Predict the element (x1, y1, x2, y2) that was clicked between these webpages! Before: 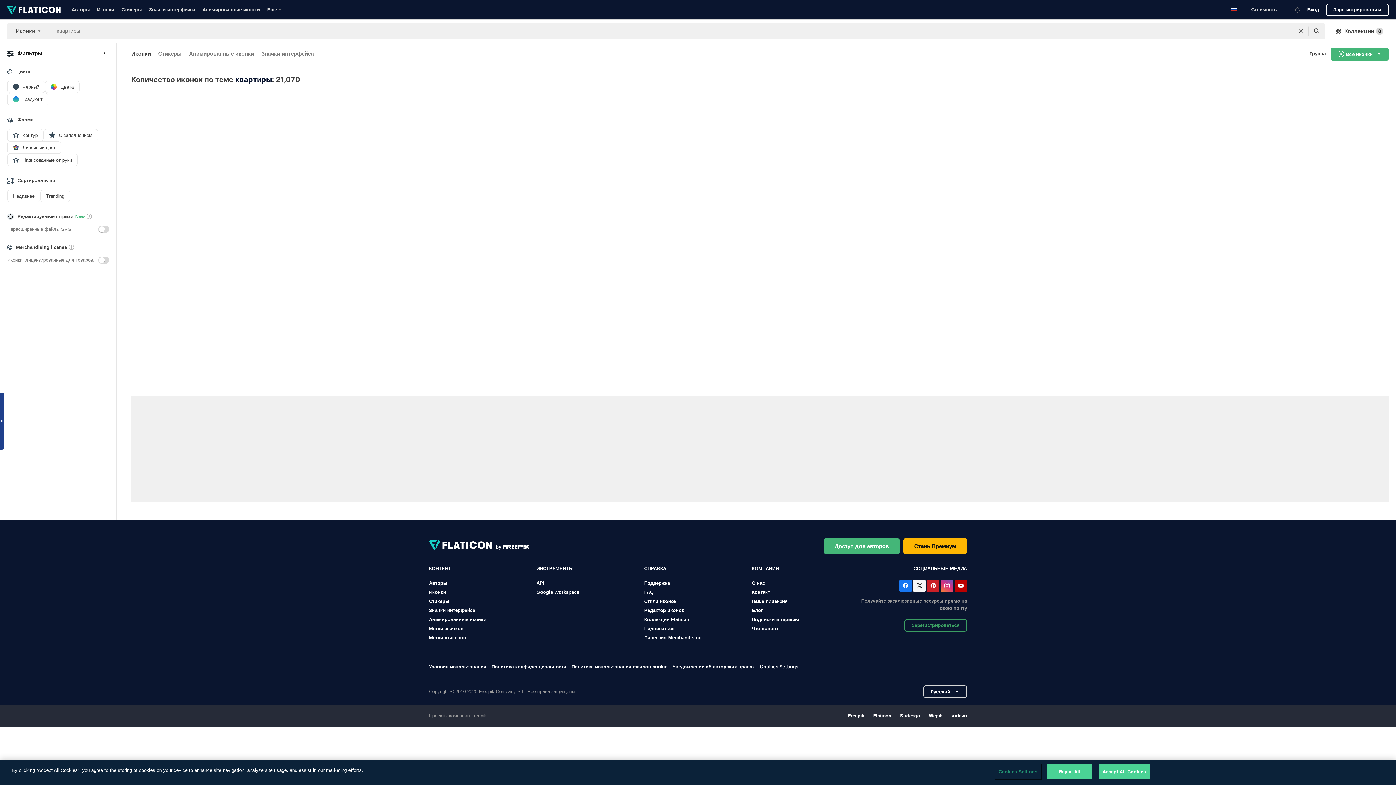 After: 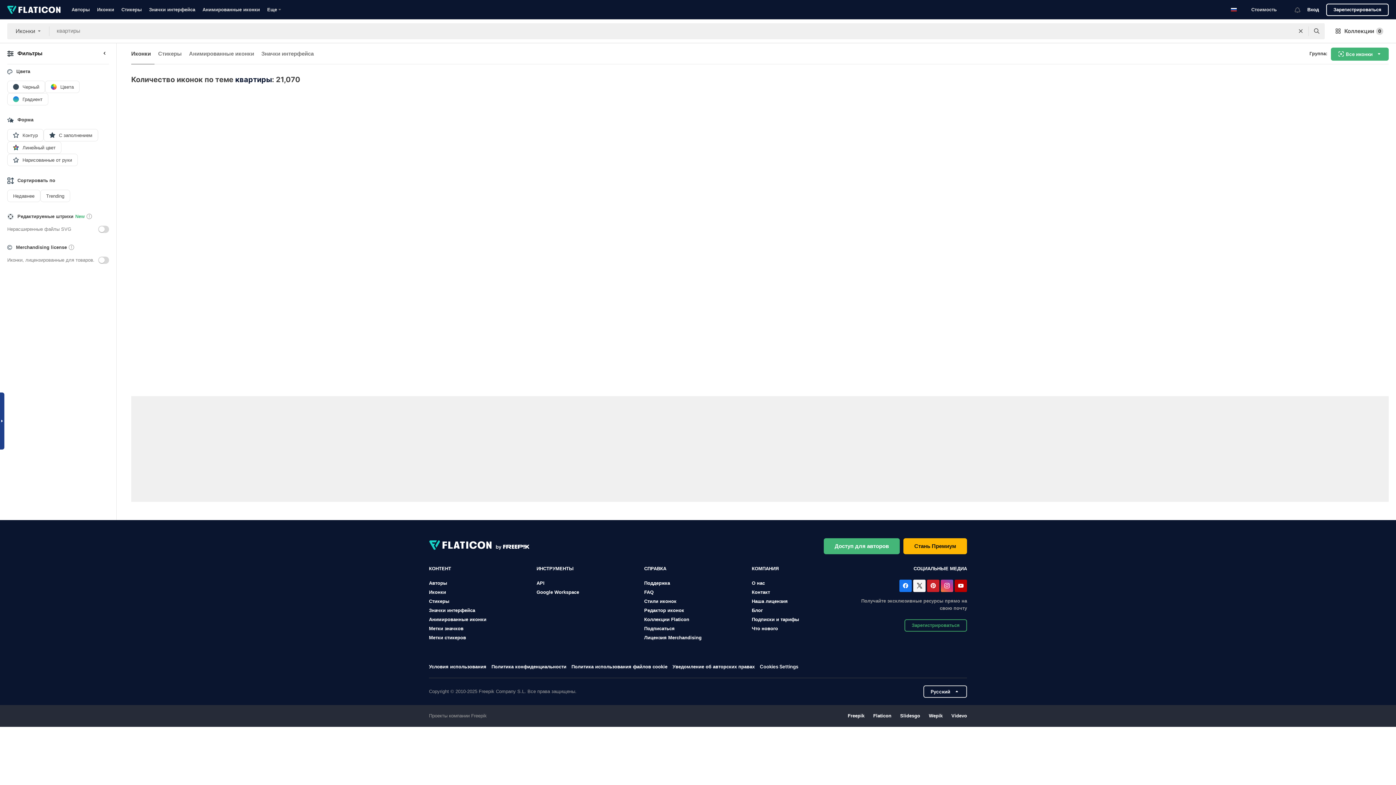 Action: label: Иконки bbox: (7, 23, 49, 39)